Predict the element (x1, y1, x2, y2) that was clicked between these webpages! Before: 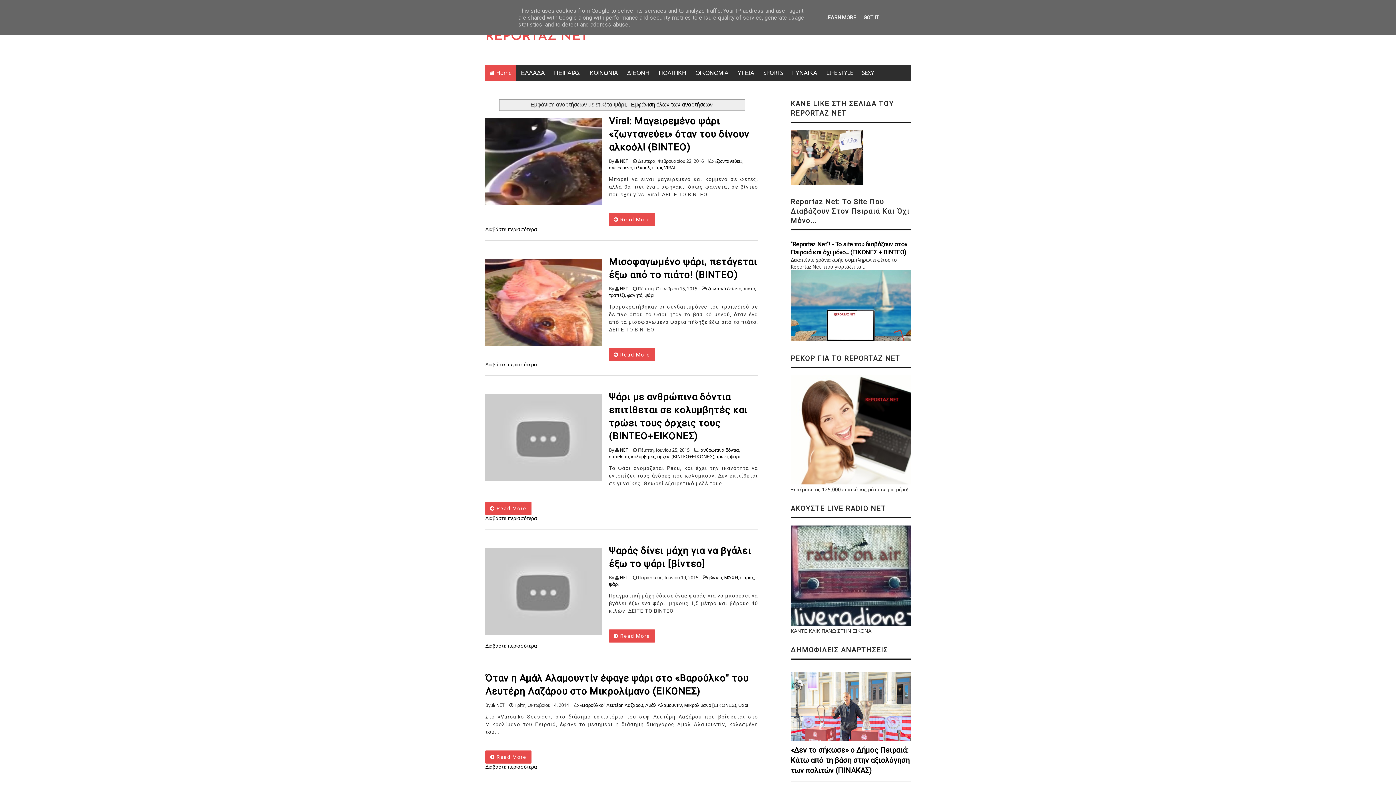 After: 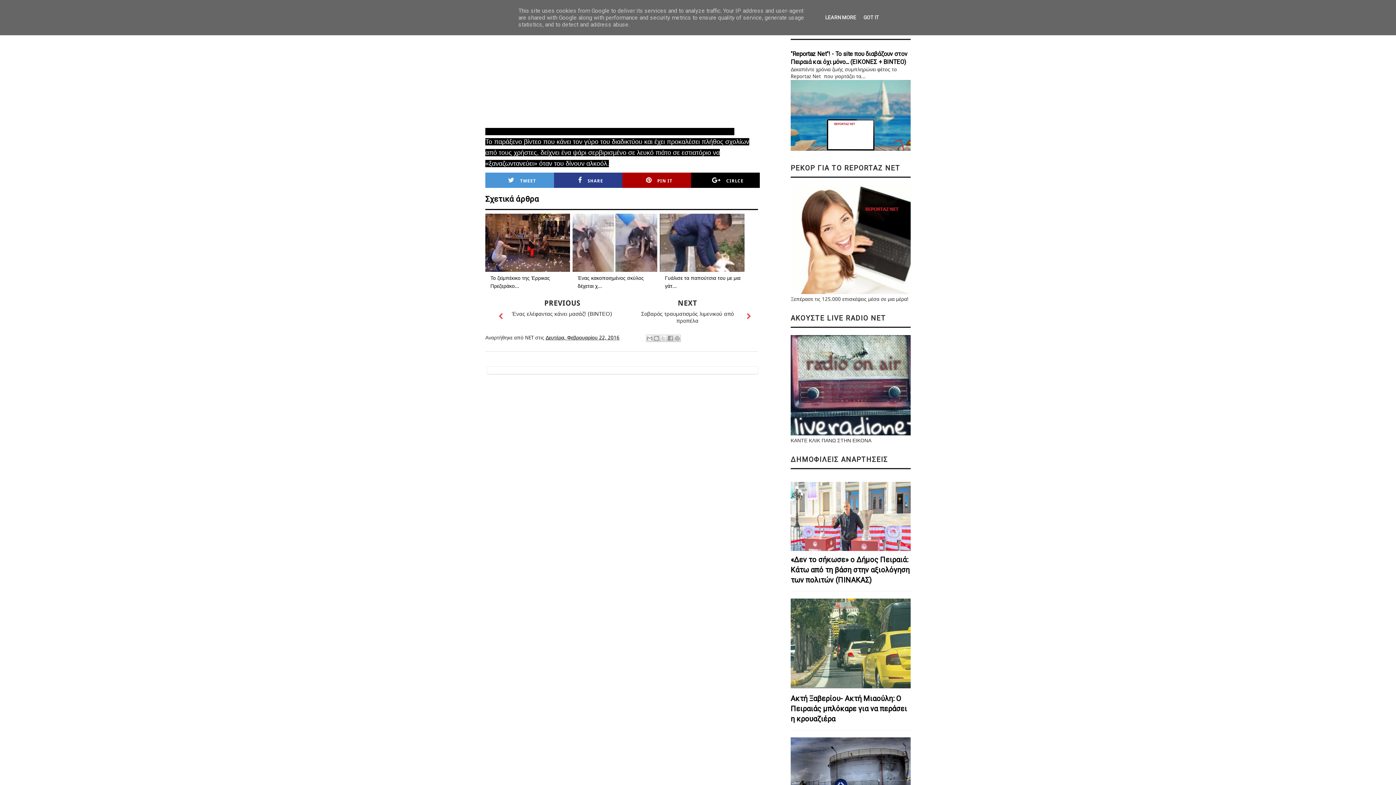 Action: label: Διαβάστε περισσότερα bbox: (485, 226, 537, 232)